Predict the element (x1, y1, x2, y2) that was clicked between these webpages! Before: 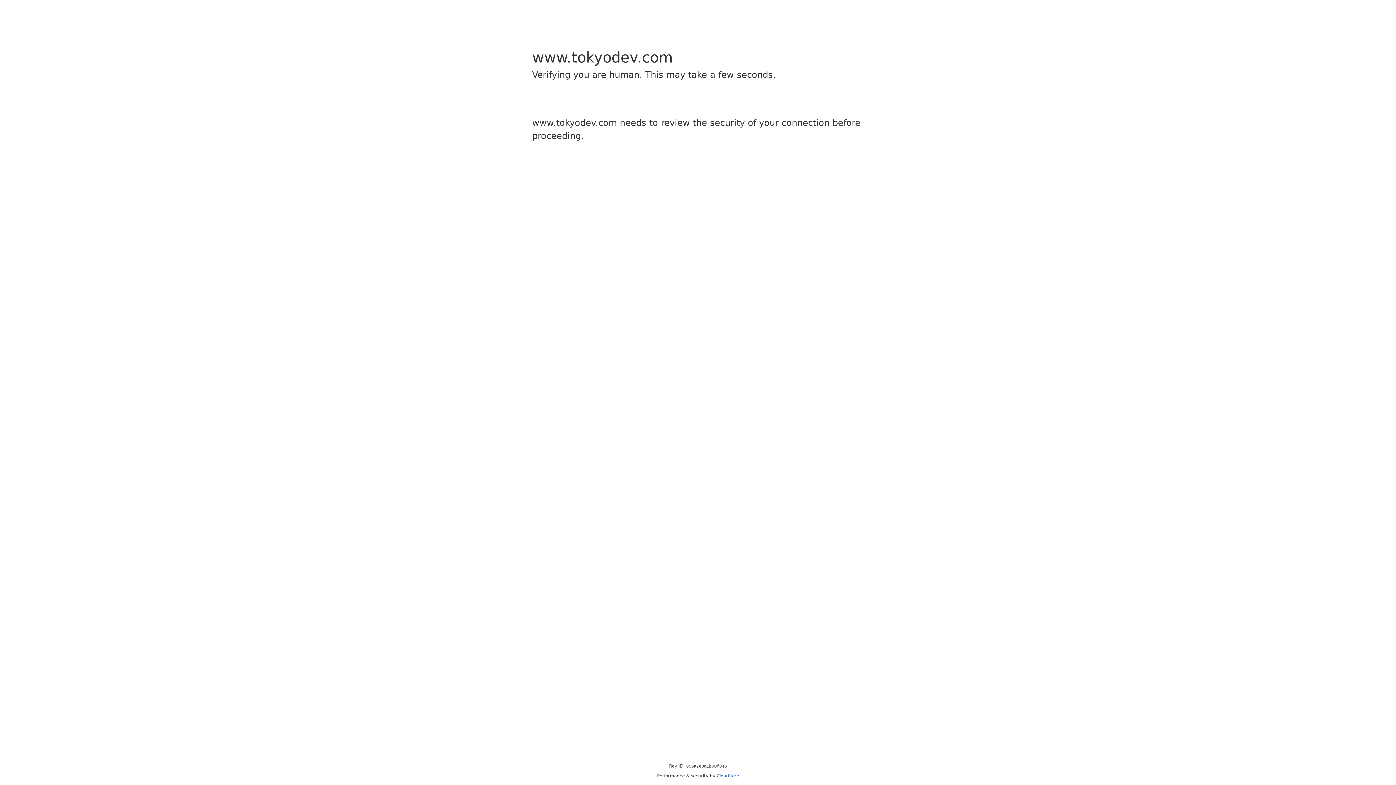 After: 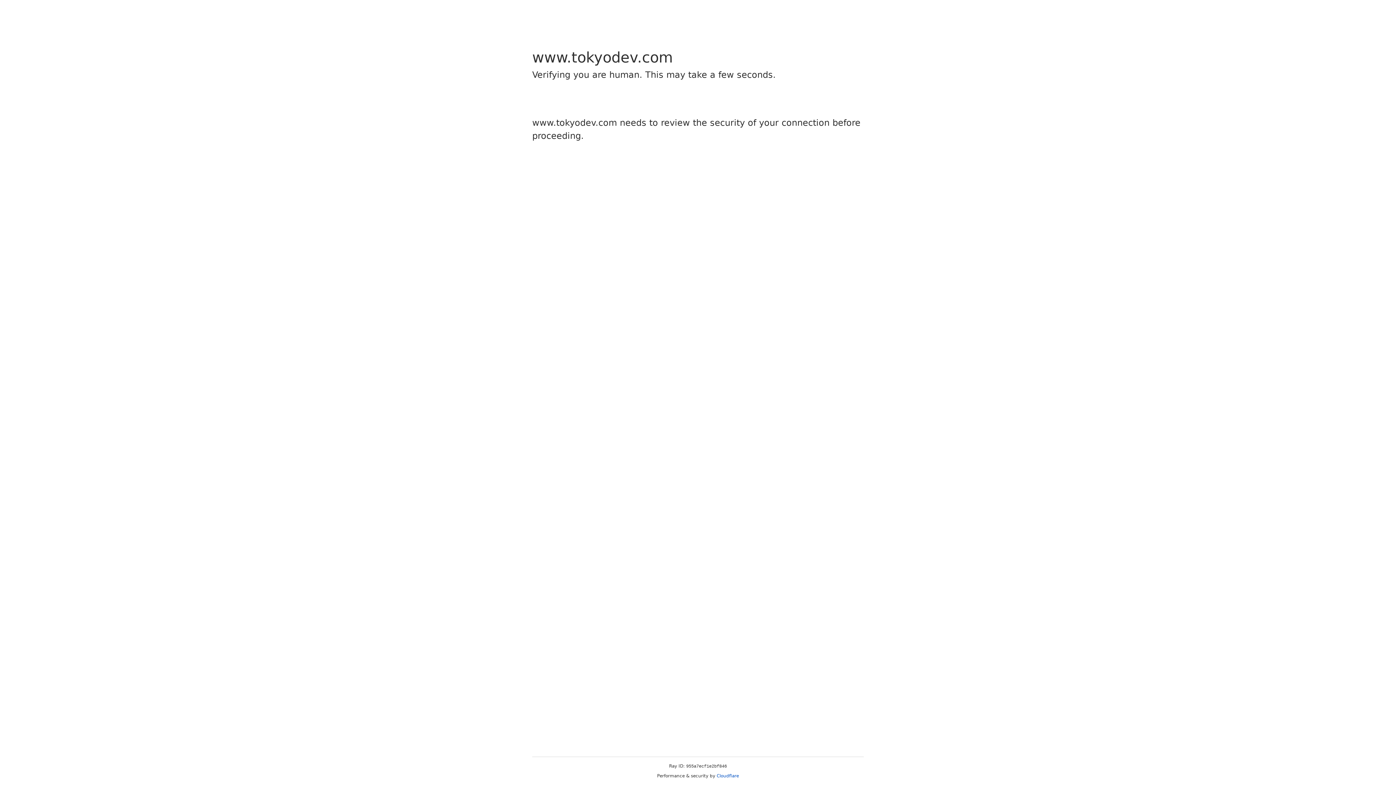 Action: label: Cloudflare bbox: (716, 773, 739, 778)